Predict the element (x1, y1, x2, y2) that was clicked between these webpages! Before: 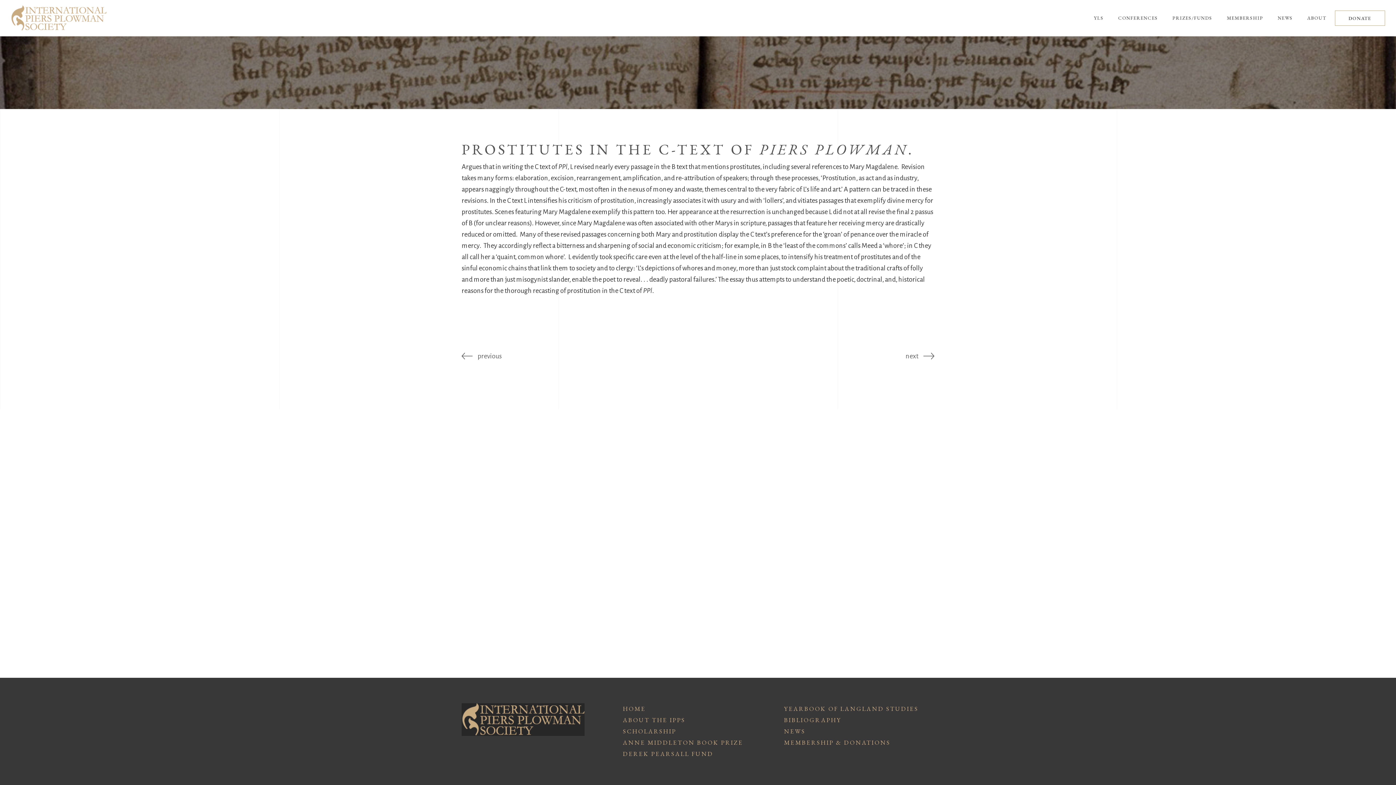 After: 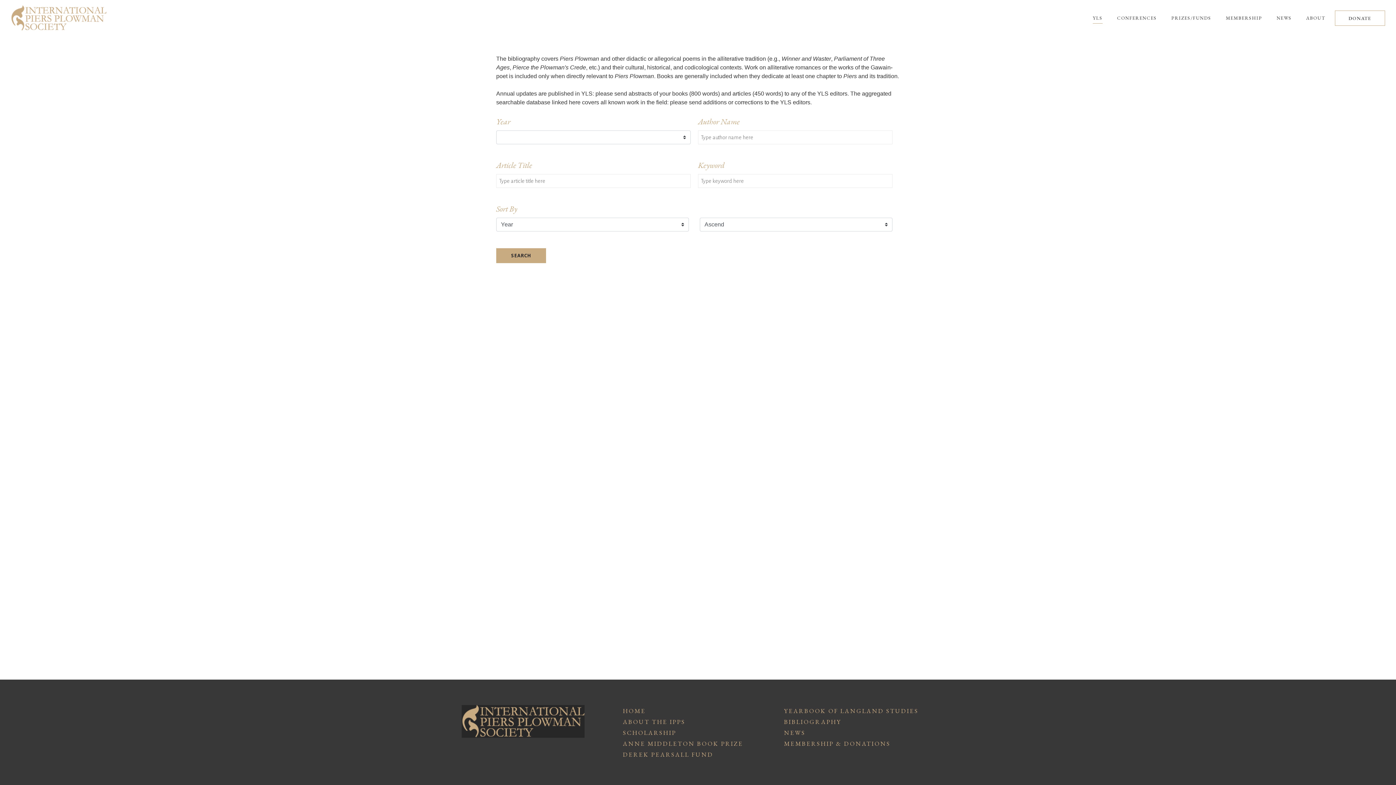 Action: label: BIBLIOGRAPHY bbox: (784, 716, 841, 724)